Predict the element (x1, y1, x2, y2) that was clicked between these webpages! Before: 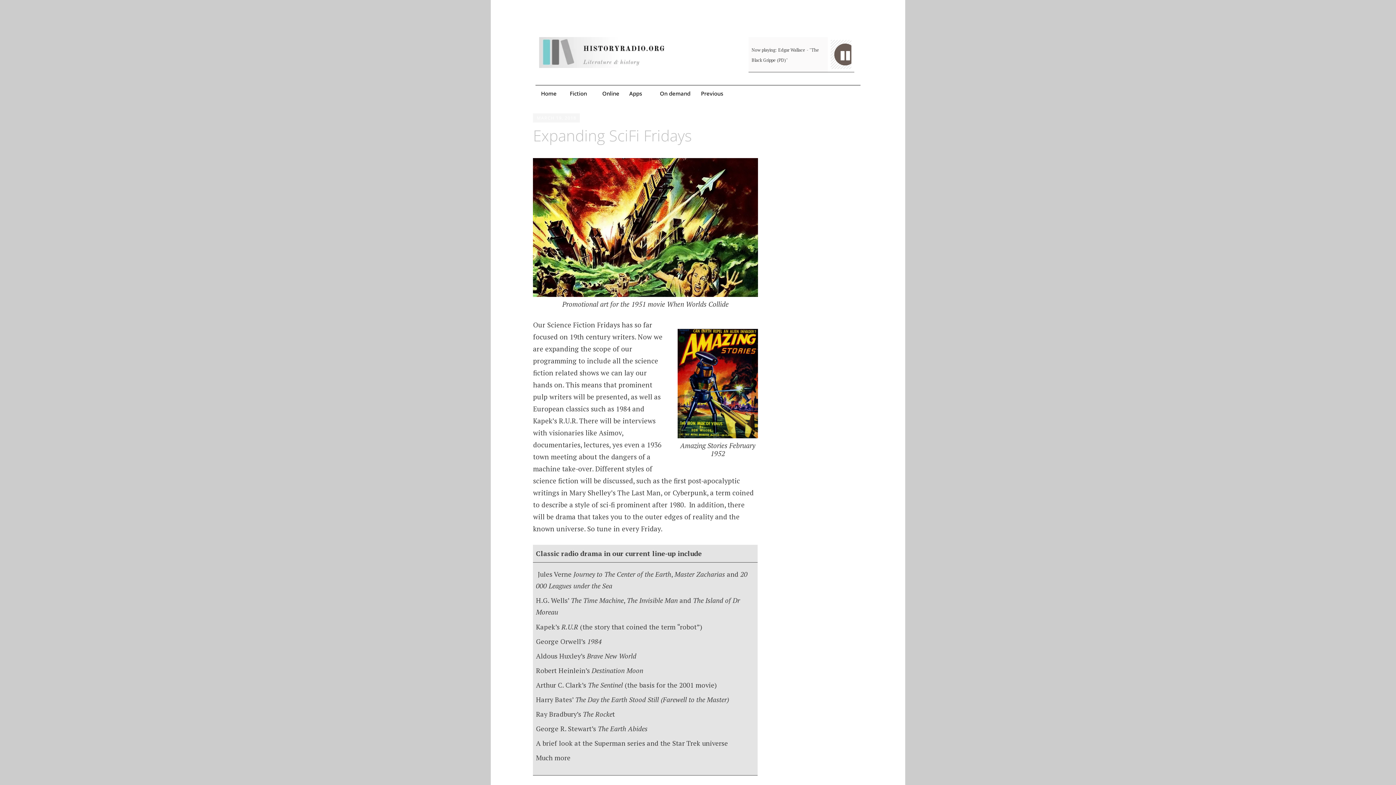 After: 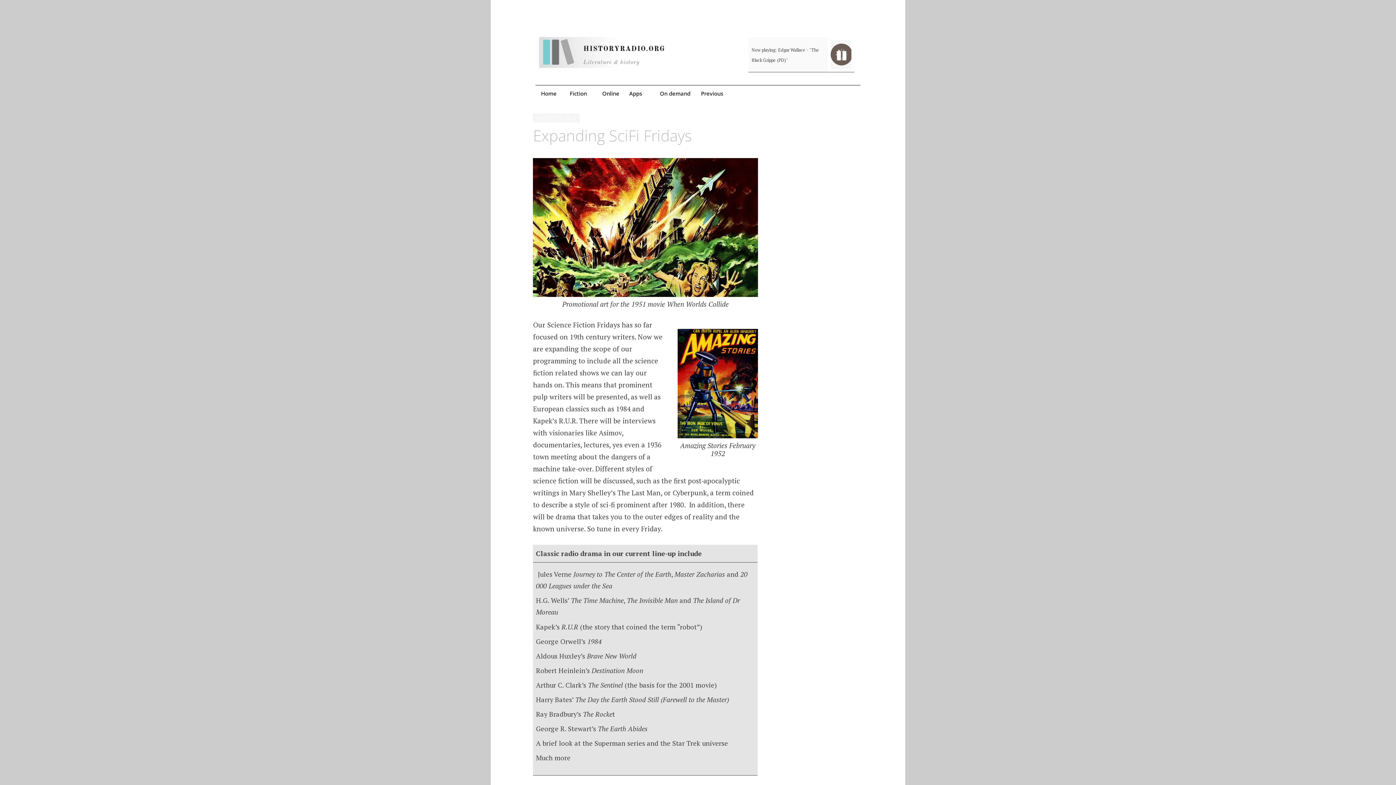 Action: bbox: (834, 43, 856, 65)